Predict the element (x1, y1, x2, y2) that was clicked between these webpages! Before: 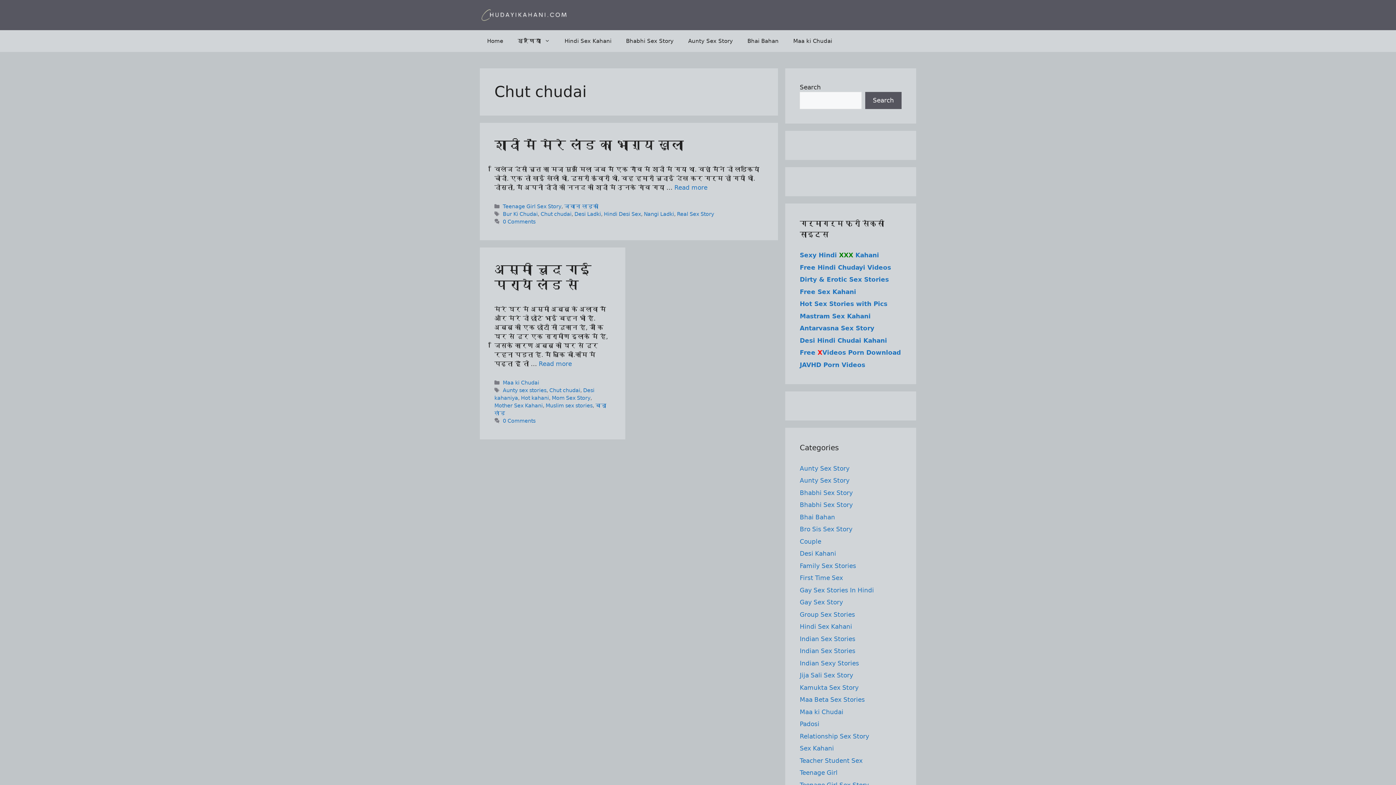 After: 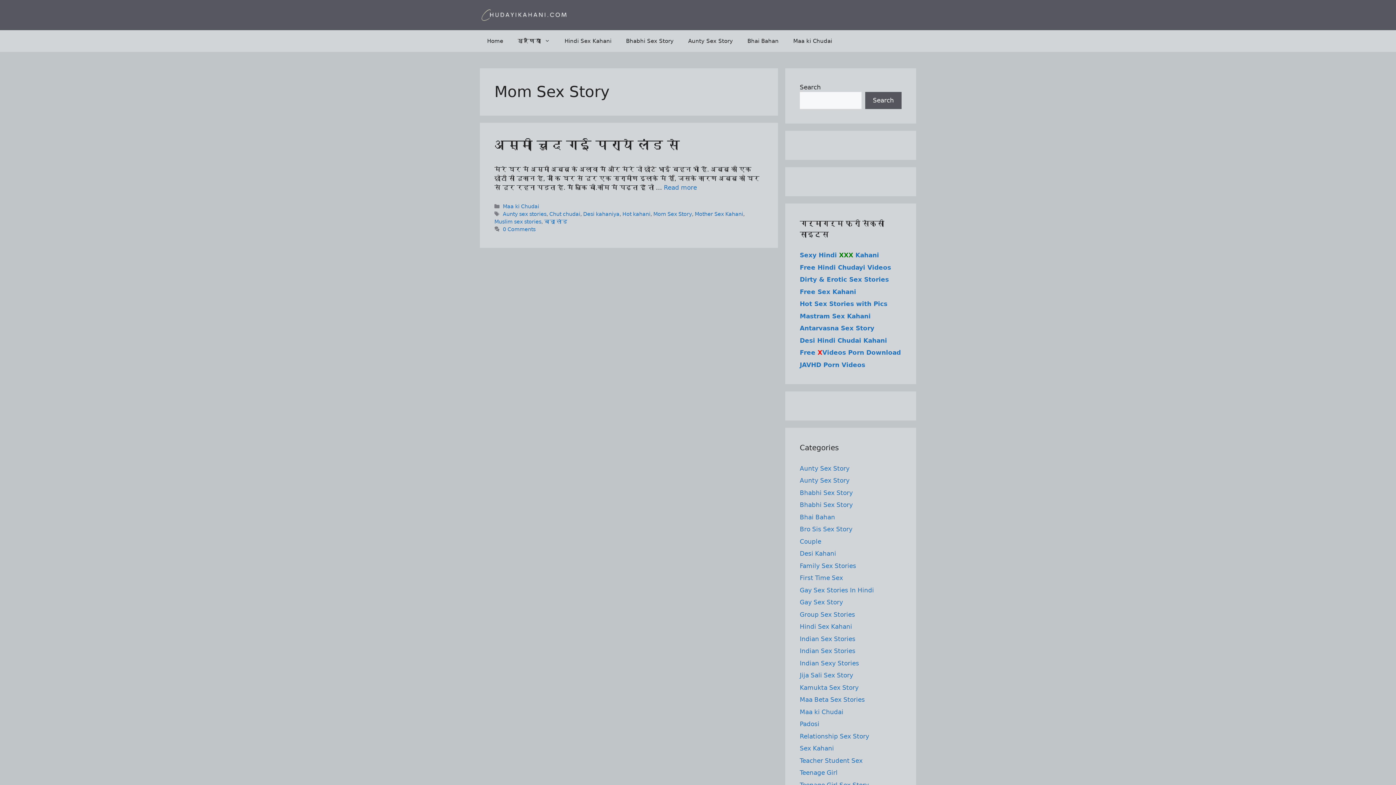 Action: label: Mom Sex Story bbox: (552, 395, 590, 401)